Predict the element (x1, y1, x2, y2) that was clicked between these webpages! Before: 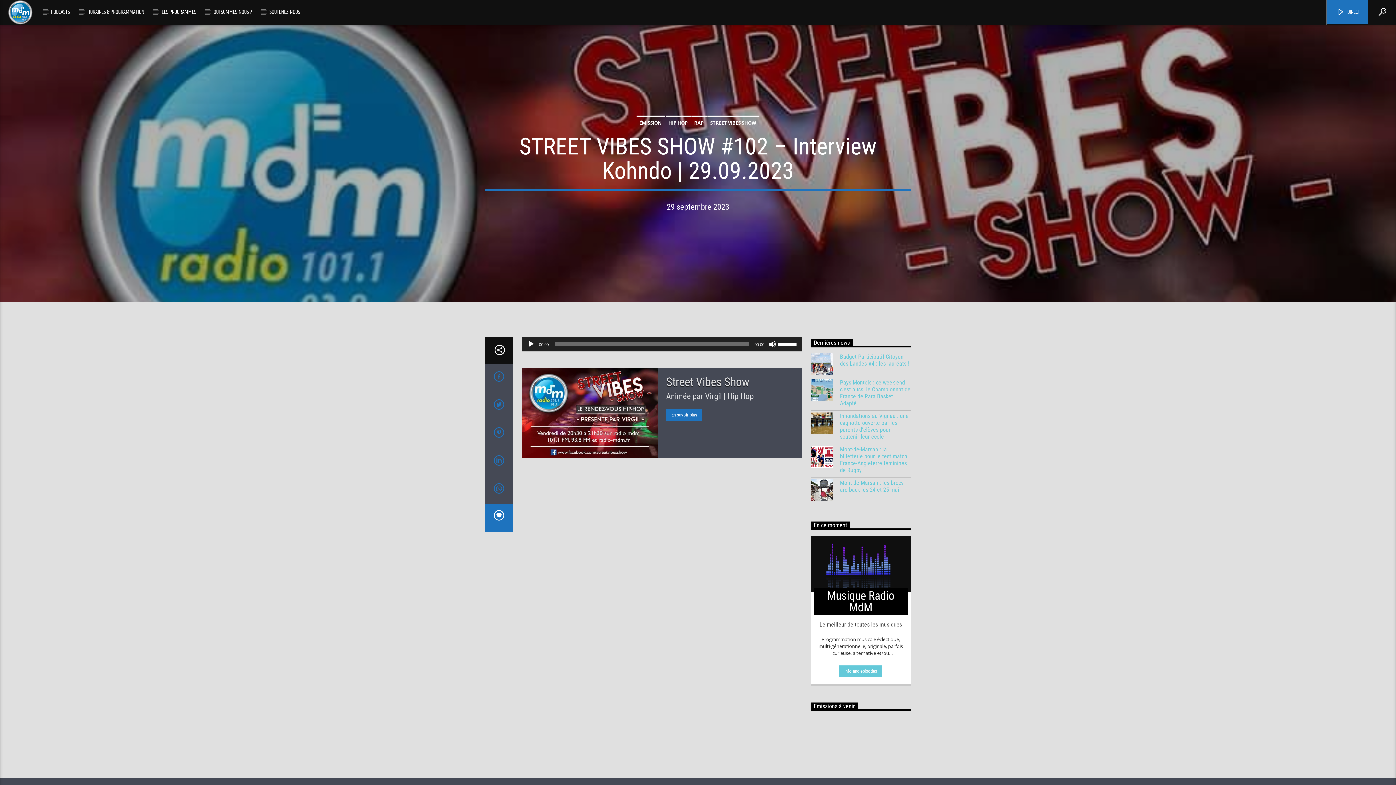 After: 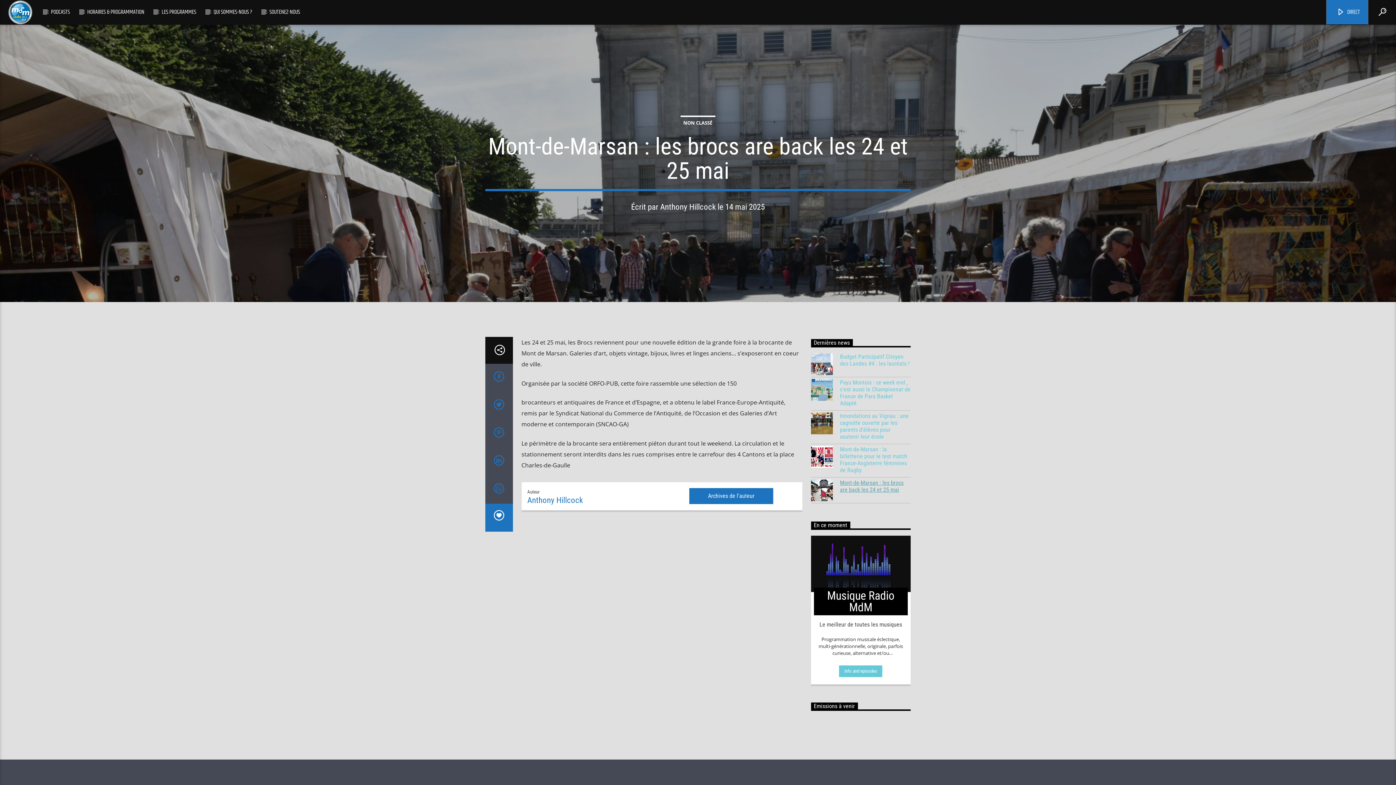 Action: label: Mont-de-Marsan : les brocs are back les 24 et 25 mai bbox: (811, 479, 910, 493)